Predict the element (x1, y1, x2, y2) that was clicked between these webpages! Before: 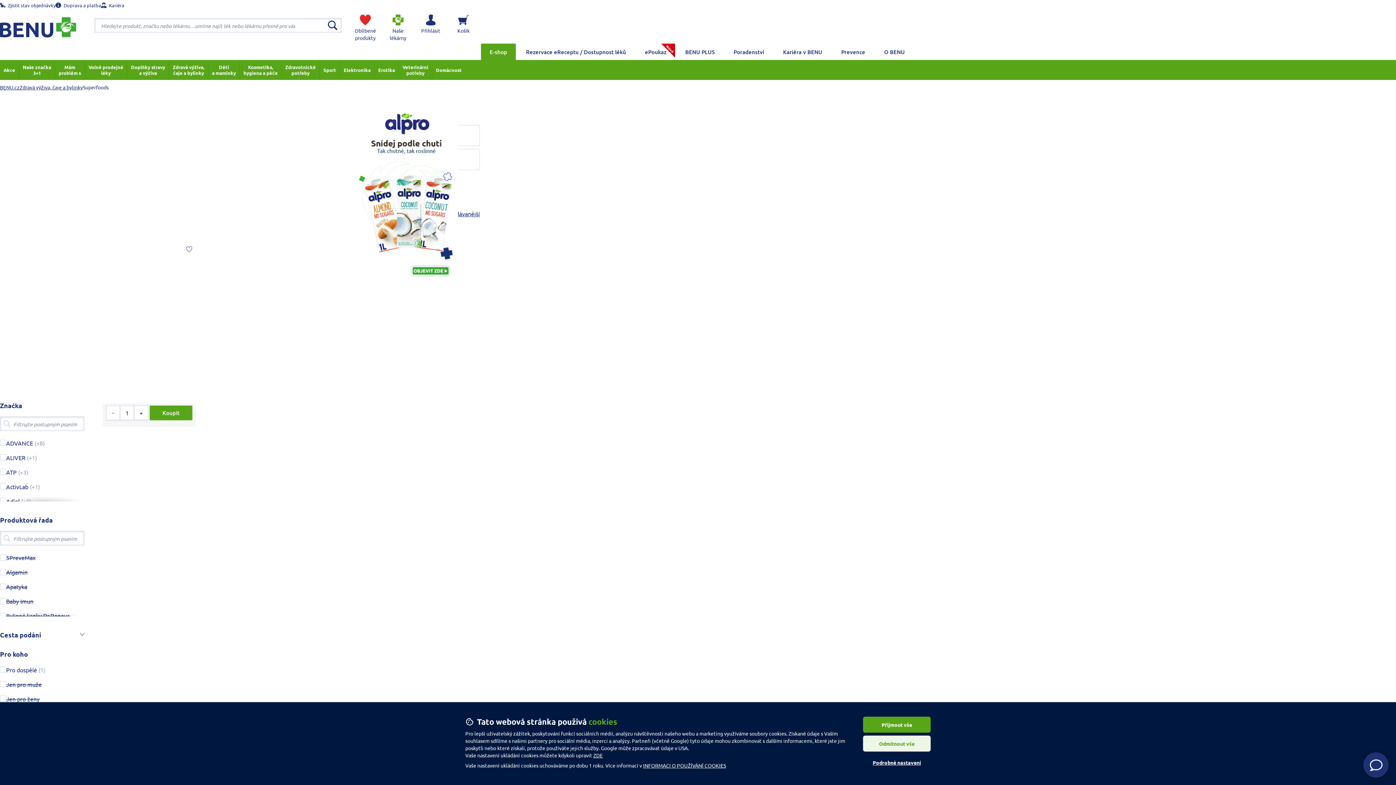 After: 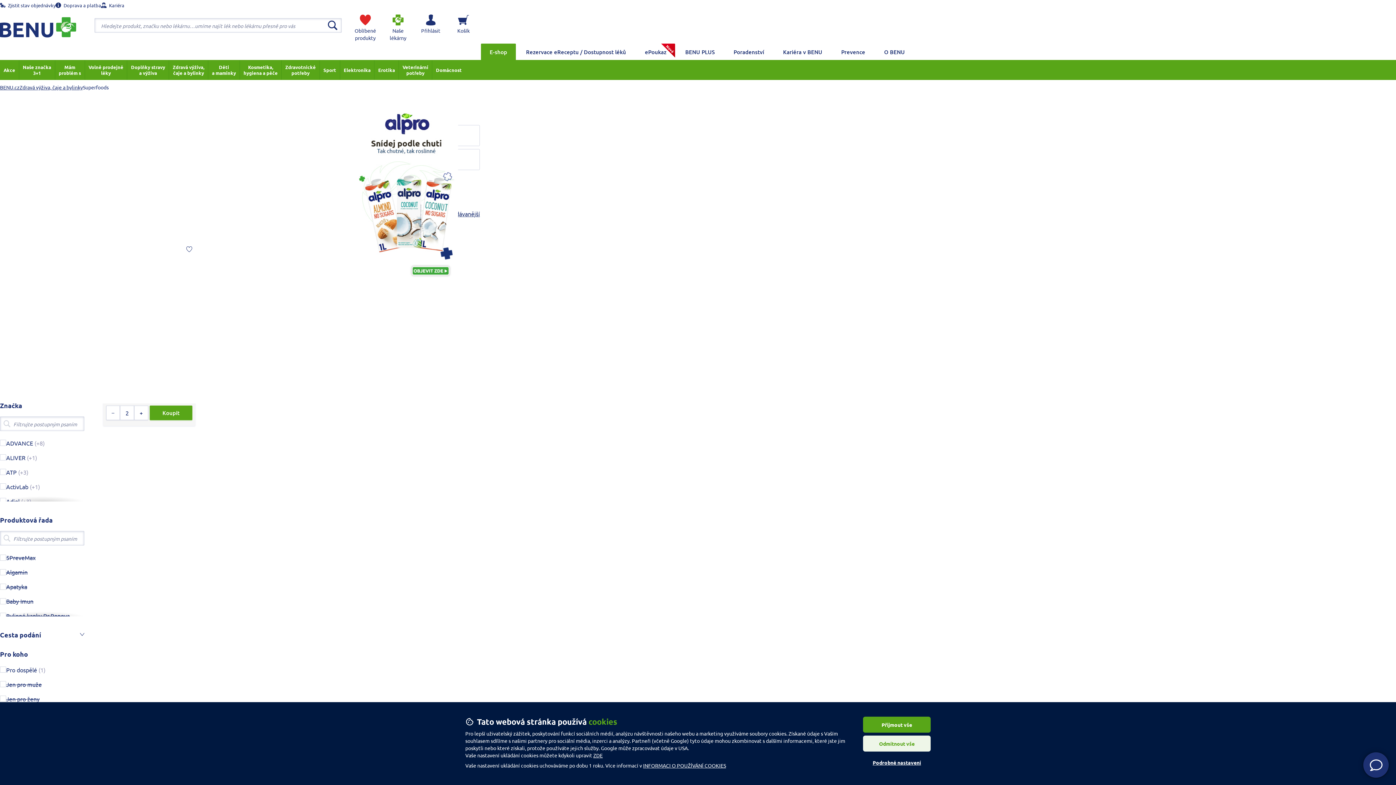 Action: label: Increase quantity to buy bbox: (134, 405, 148, 420)